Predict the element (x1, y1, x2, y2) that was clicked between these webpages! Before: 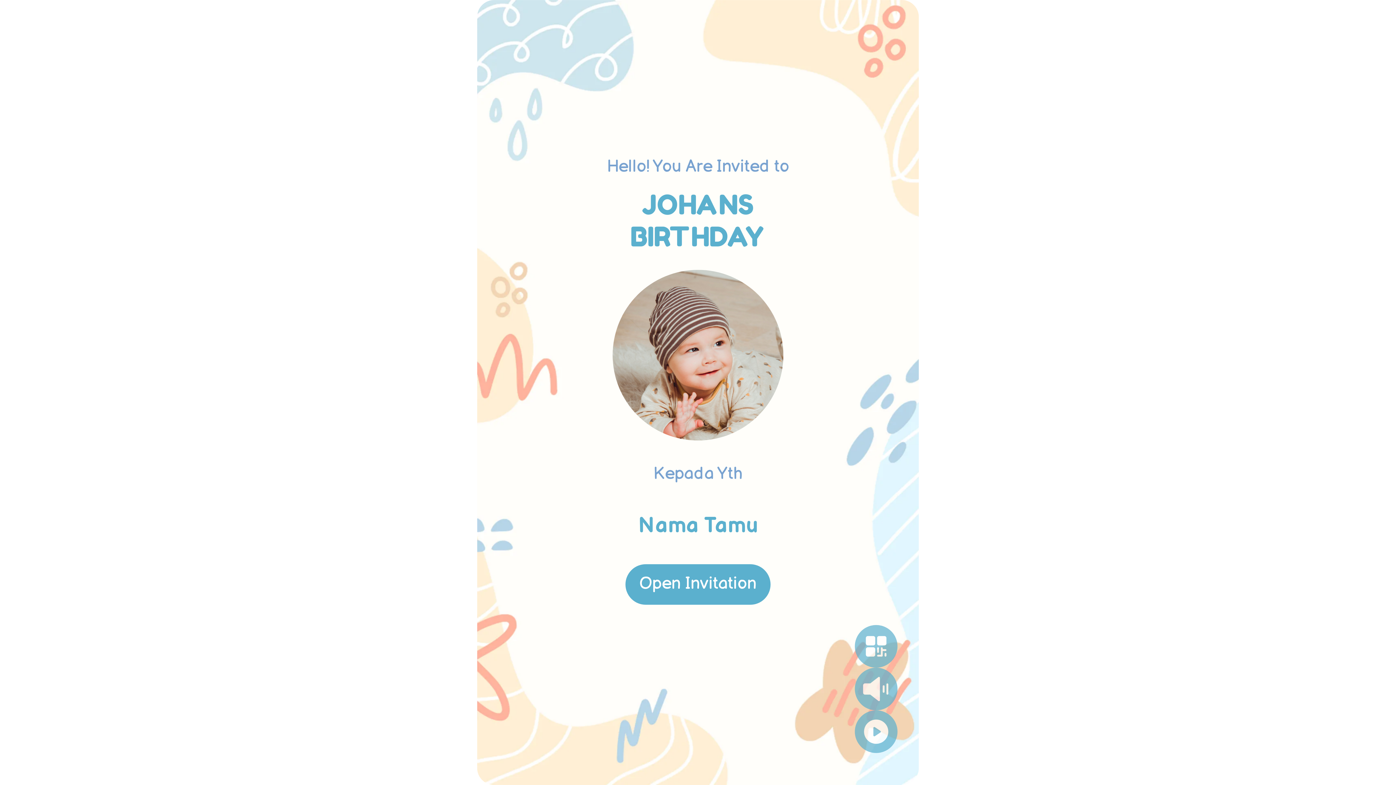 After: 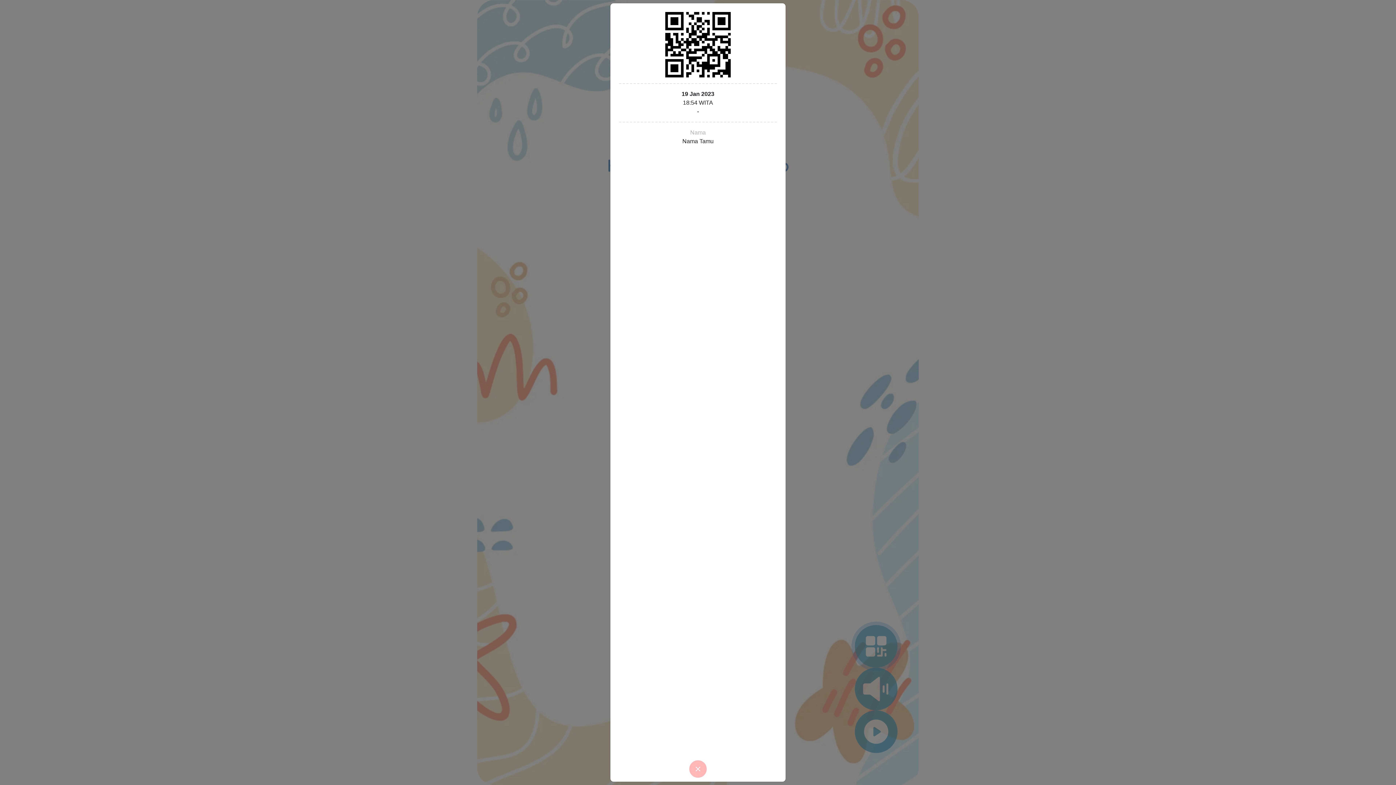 Action: bbox: (855, 625, 897, 668)